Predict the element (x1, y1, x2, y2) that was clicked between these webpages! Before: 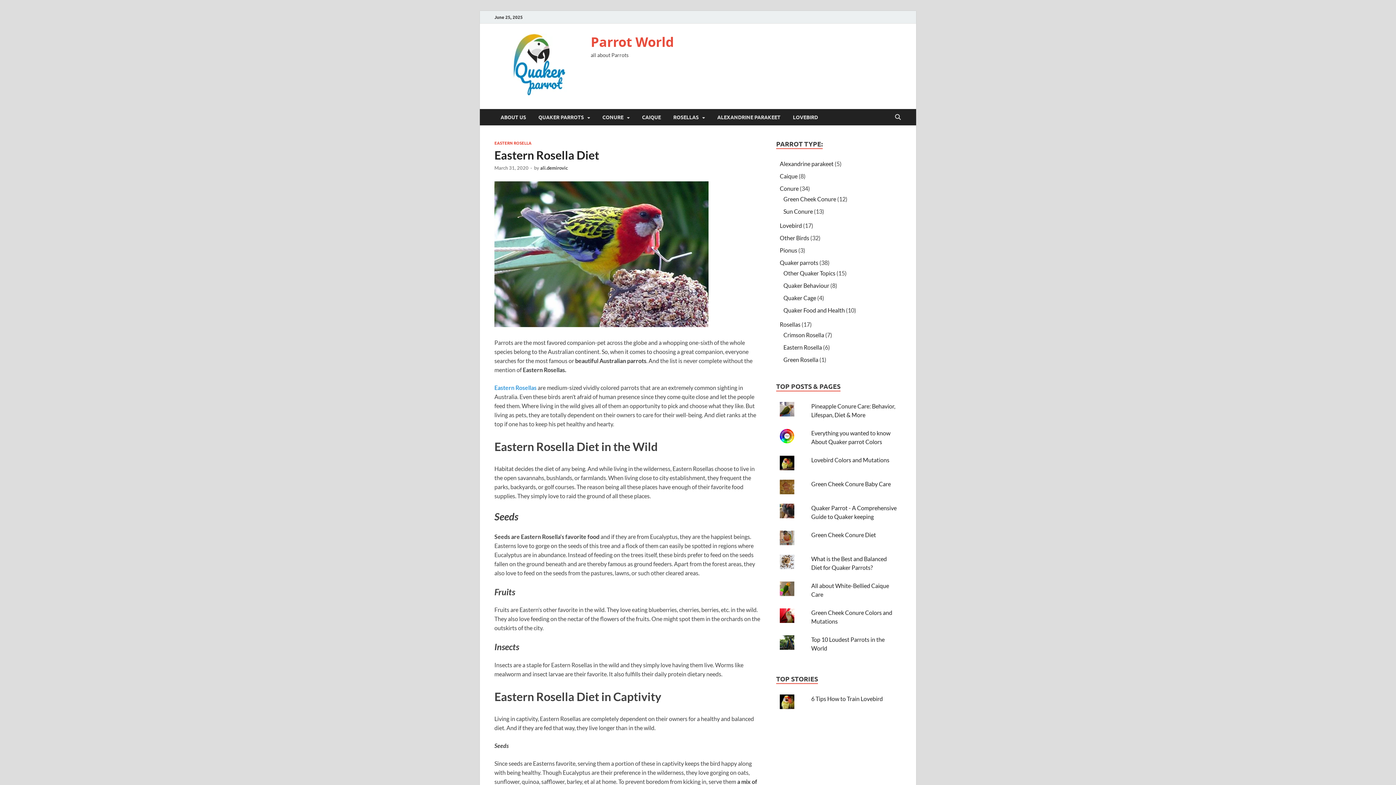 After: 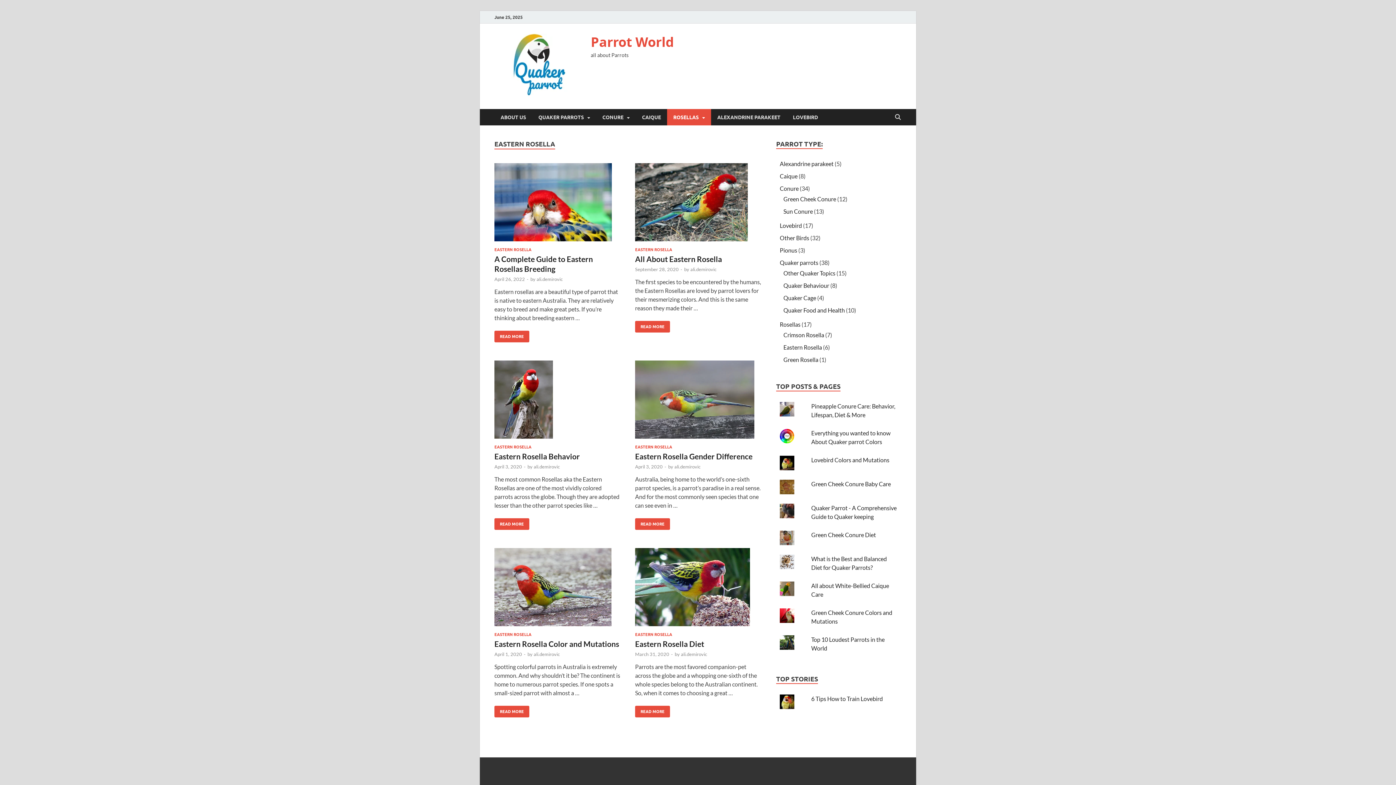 Action: bbox: (494, 140, 531, 145) label: EASTERN ROSELLA